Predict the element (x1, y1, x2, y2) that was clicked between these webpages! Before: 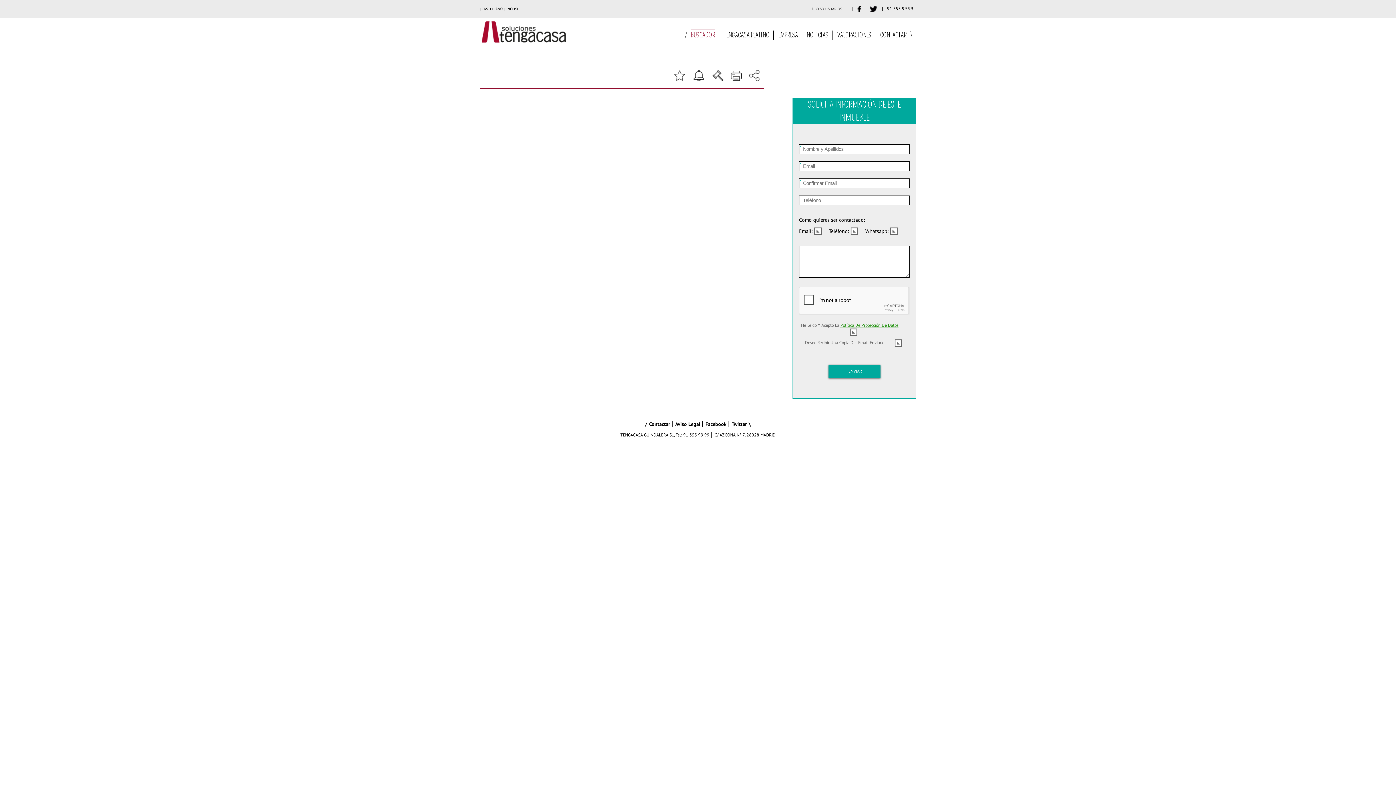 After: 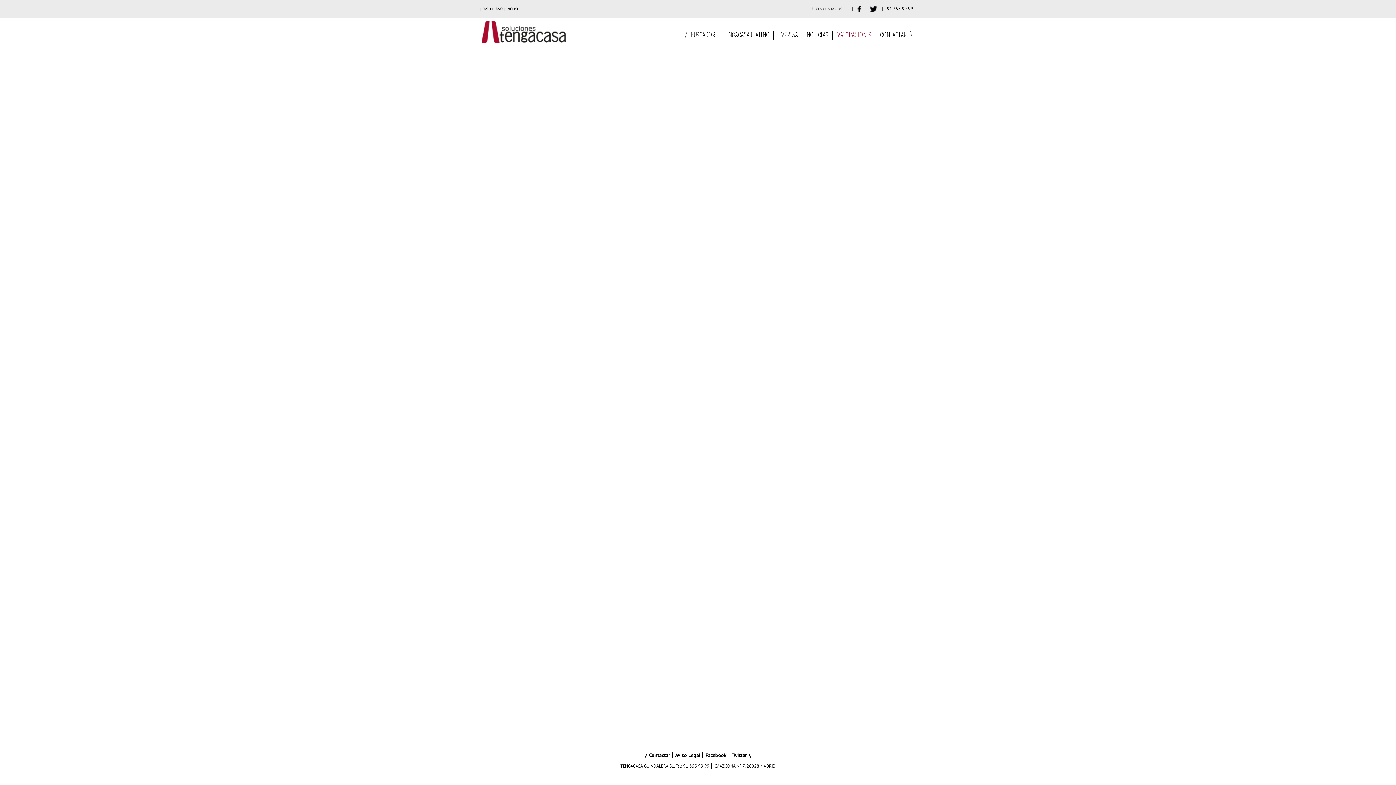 Action: bbox: (837, 29, 871, 40) label: VALORACIONES